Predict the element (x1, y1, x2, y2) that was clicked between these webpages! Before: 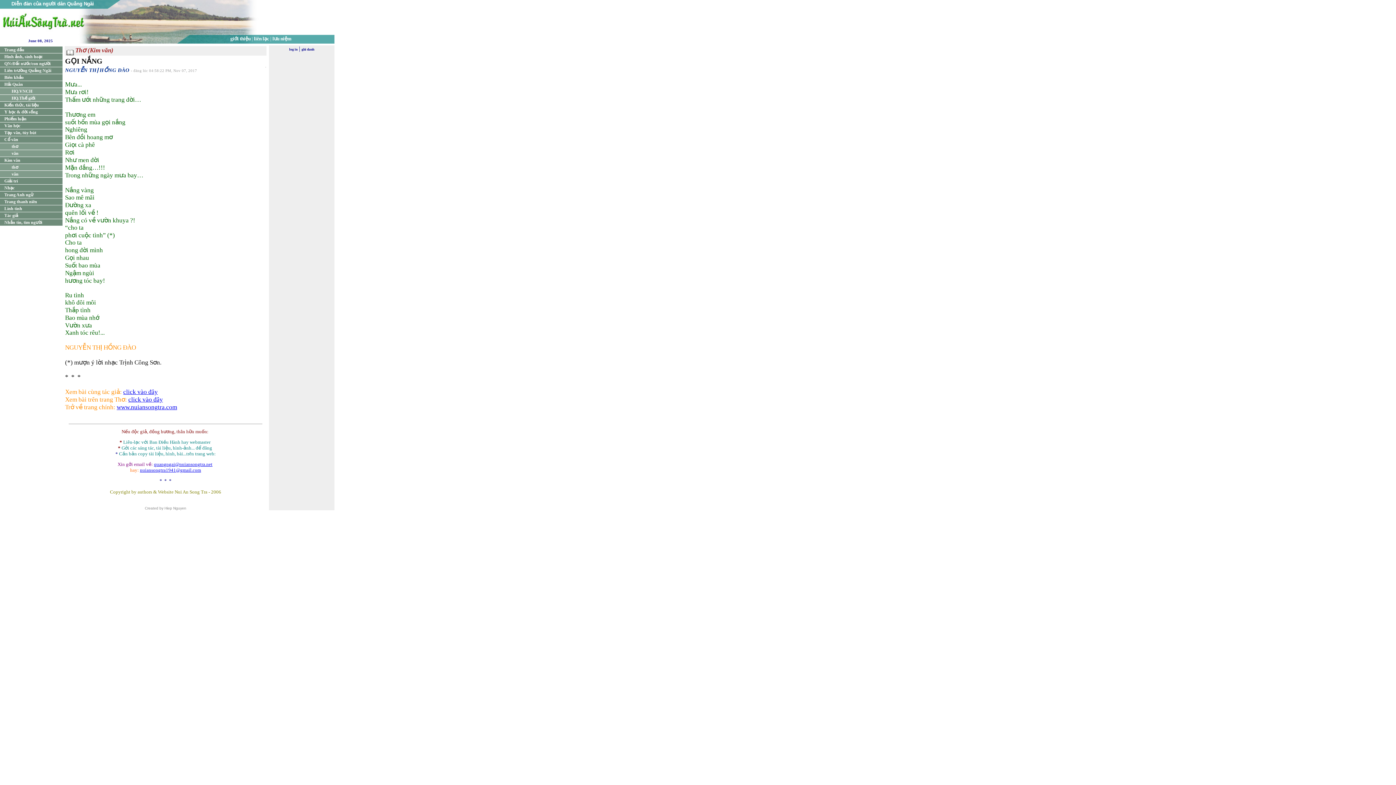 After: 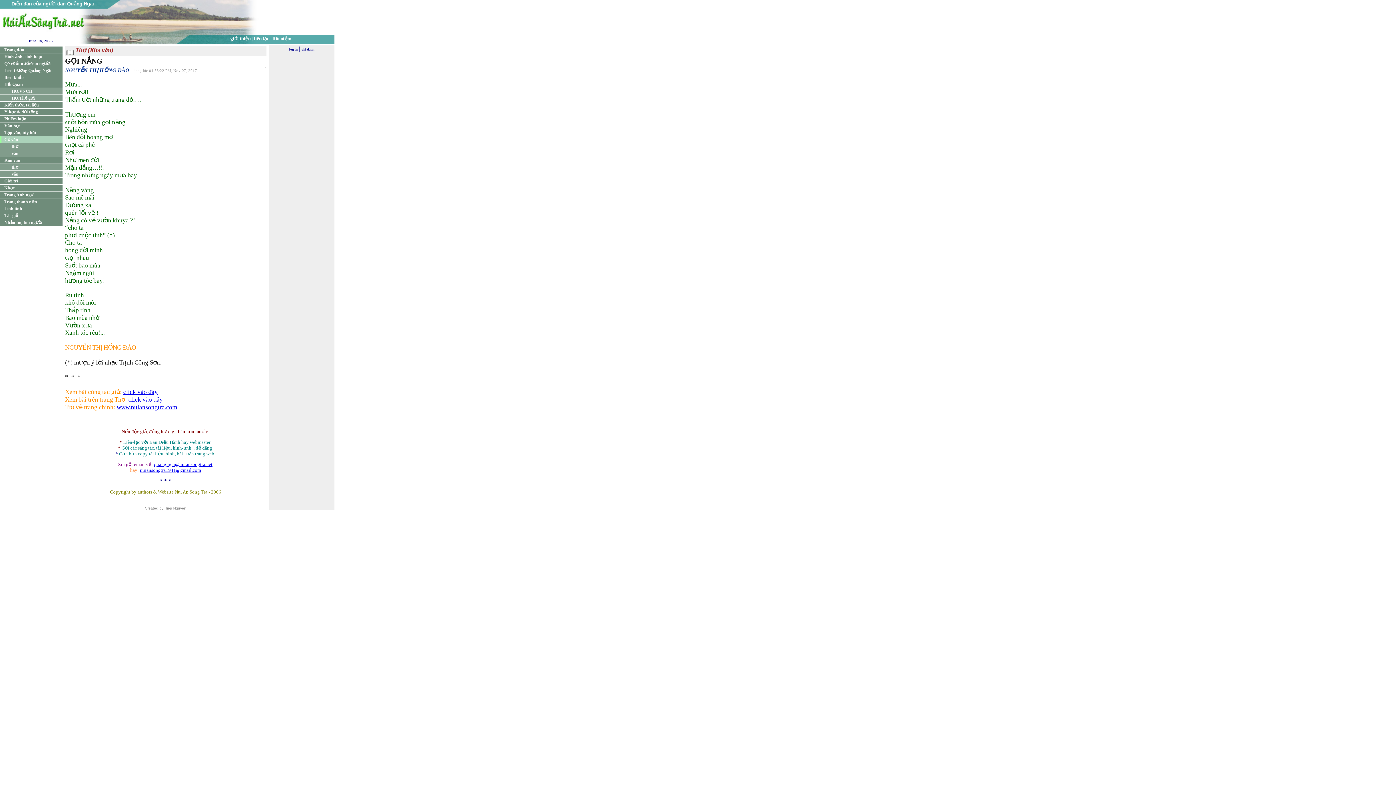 Action: bbox: (0, 136, 62, 142) label: Cổ văn